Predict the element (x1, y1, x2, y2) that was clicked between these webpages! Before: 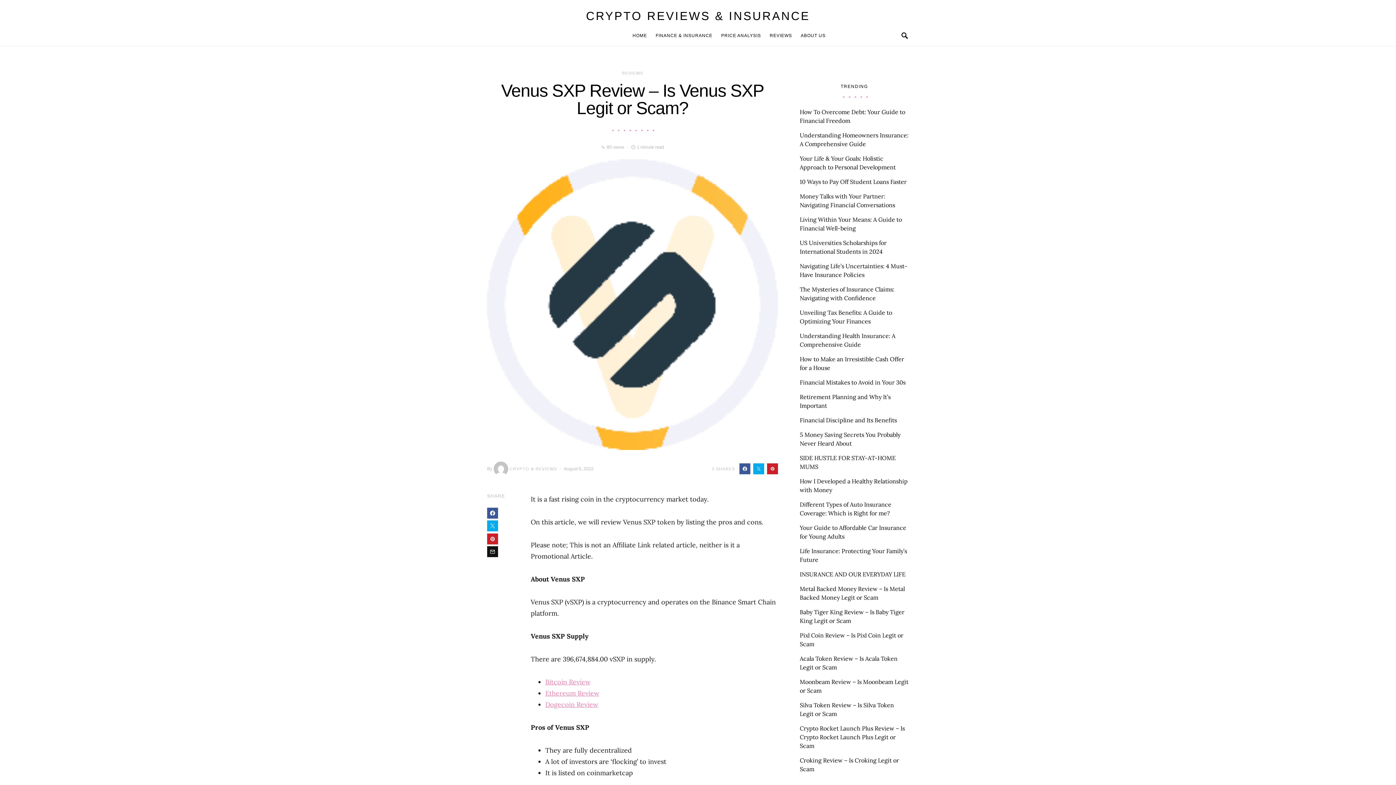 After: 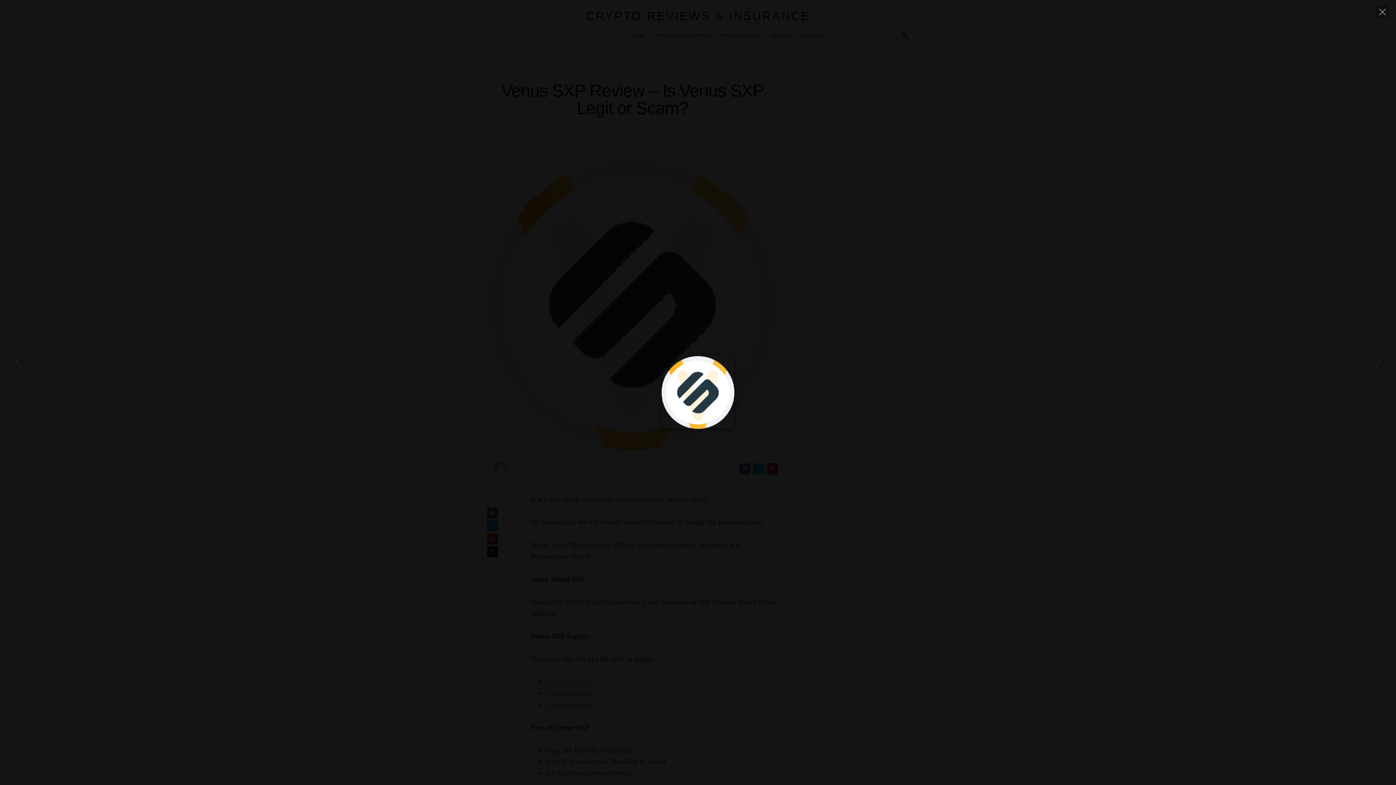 Action: bbox: (487, 159, 778, 450)